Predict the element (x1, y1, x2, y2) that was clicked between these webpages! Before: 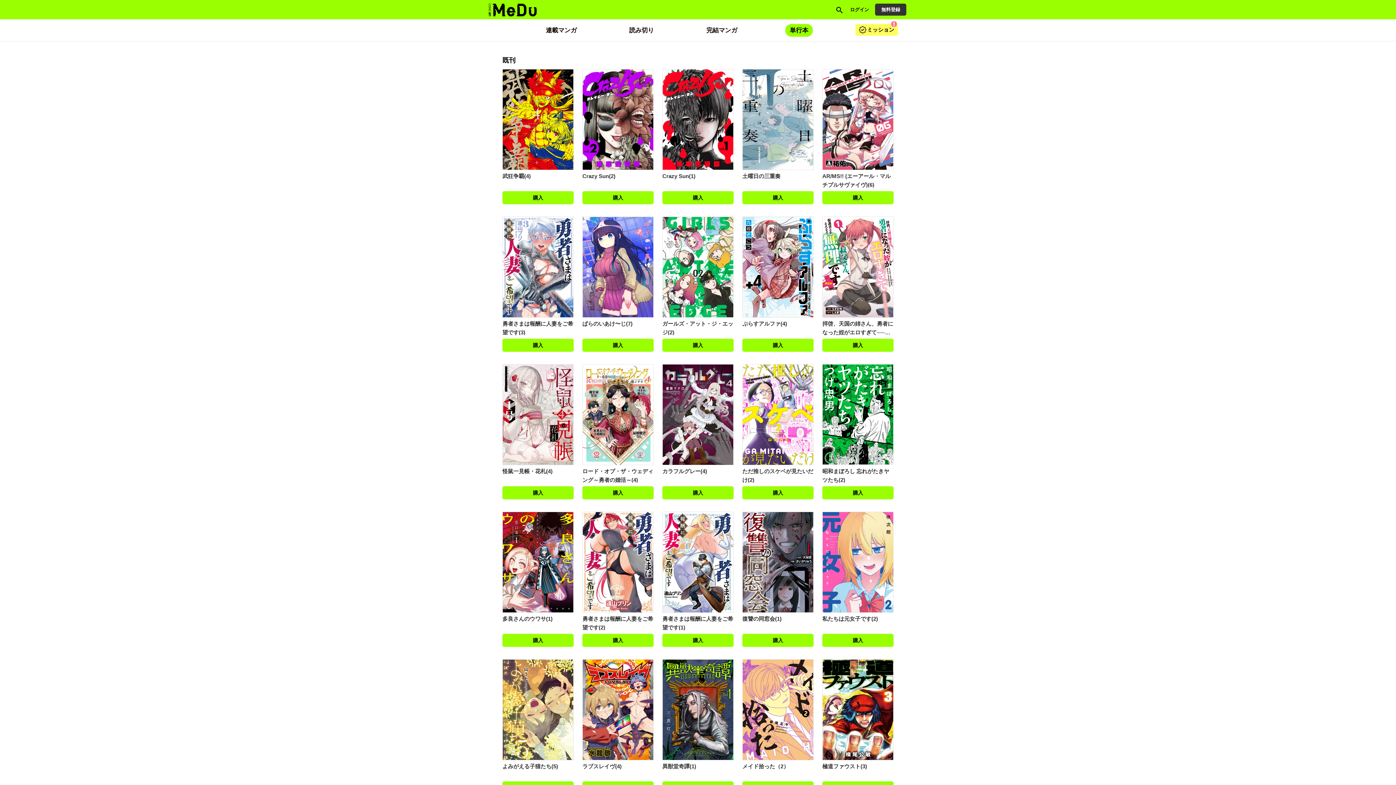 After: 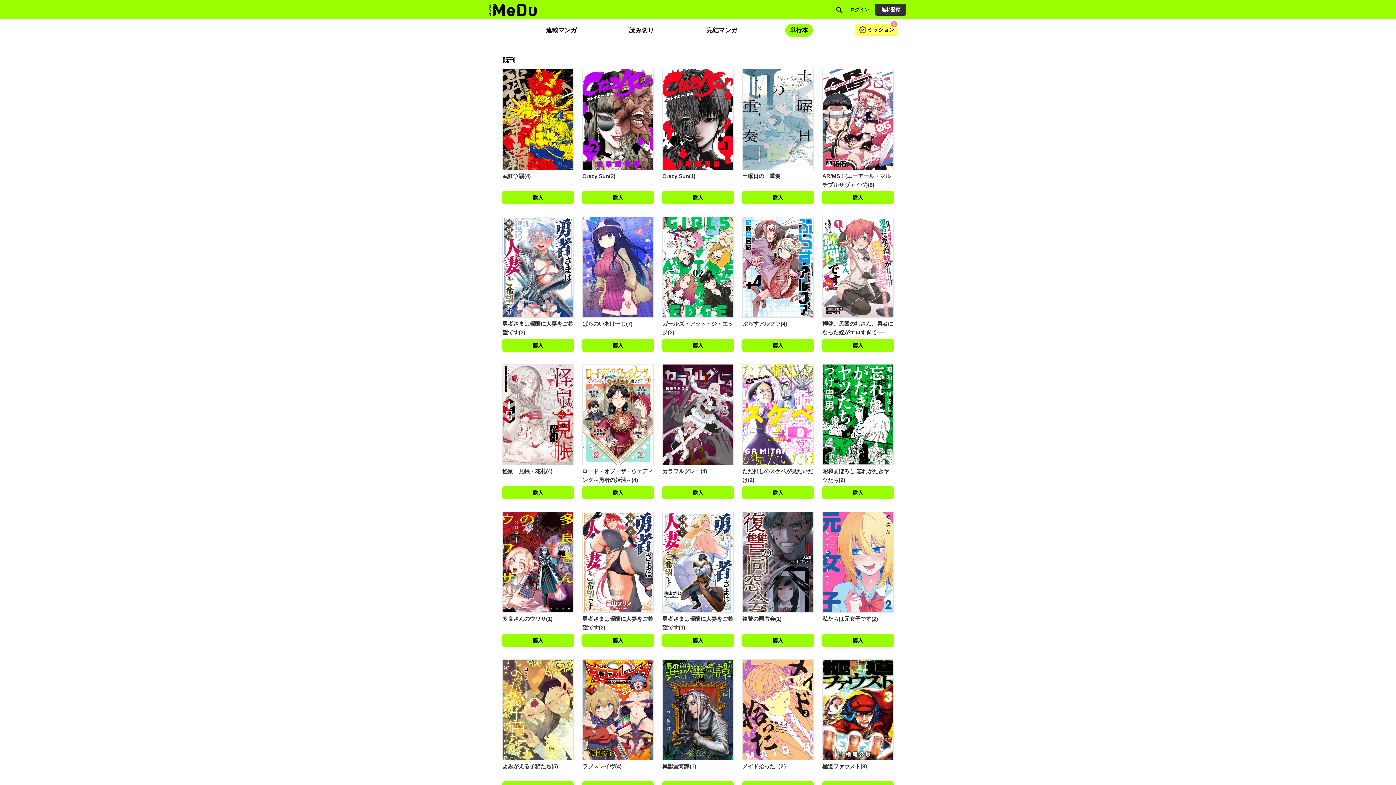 Action: bbox: (785, 19, 813, 41) label: 単行本